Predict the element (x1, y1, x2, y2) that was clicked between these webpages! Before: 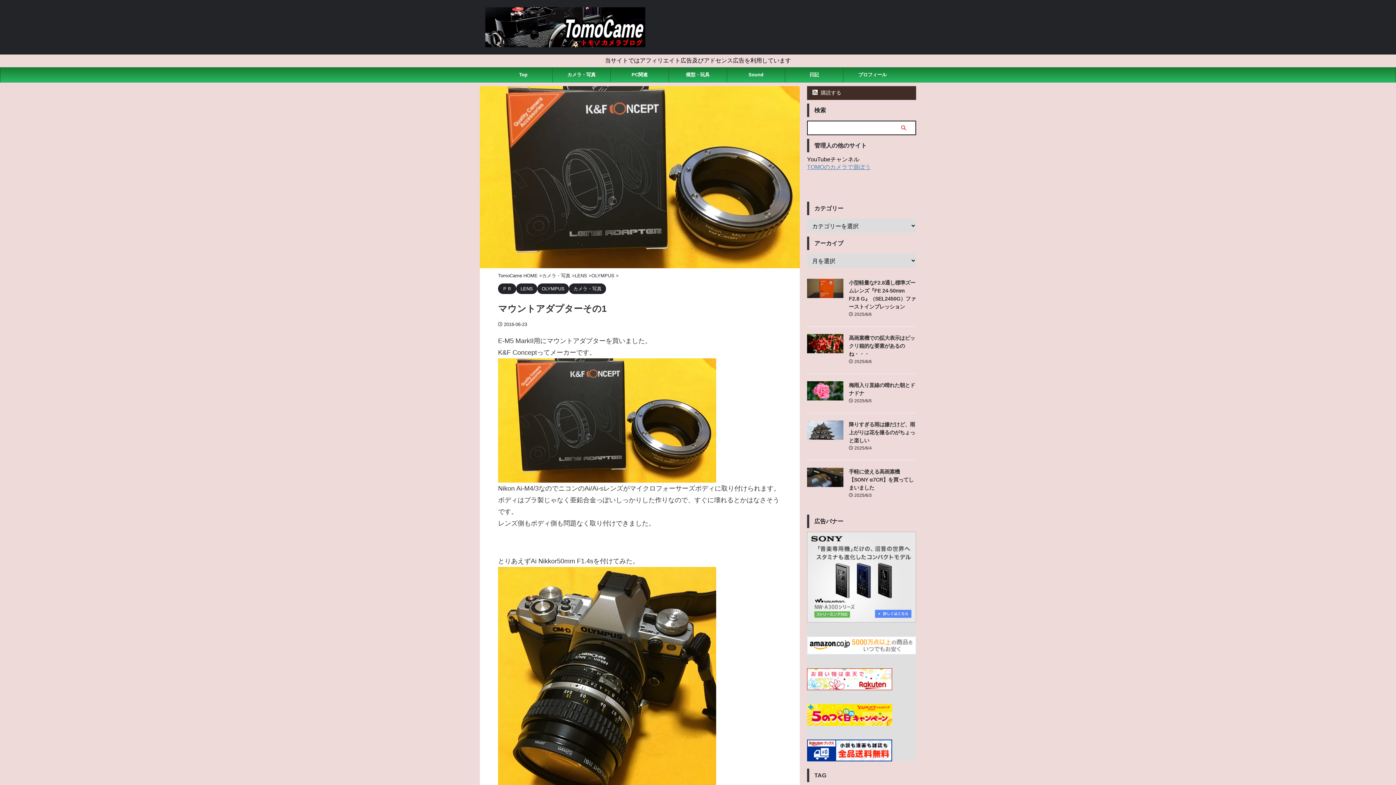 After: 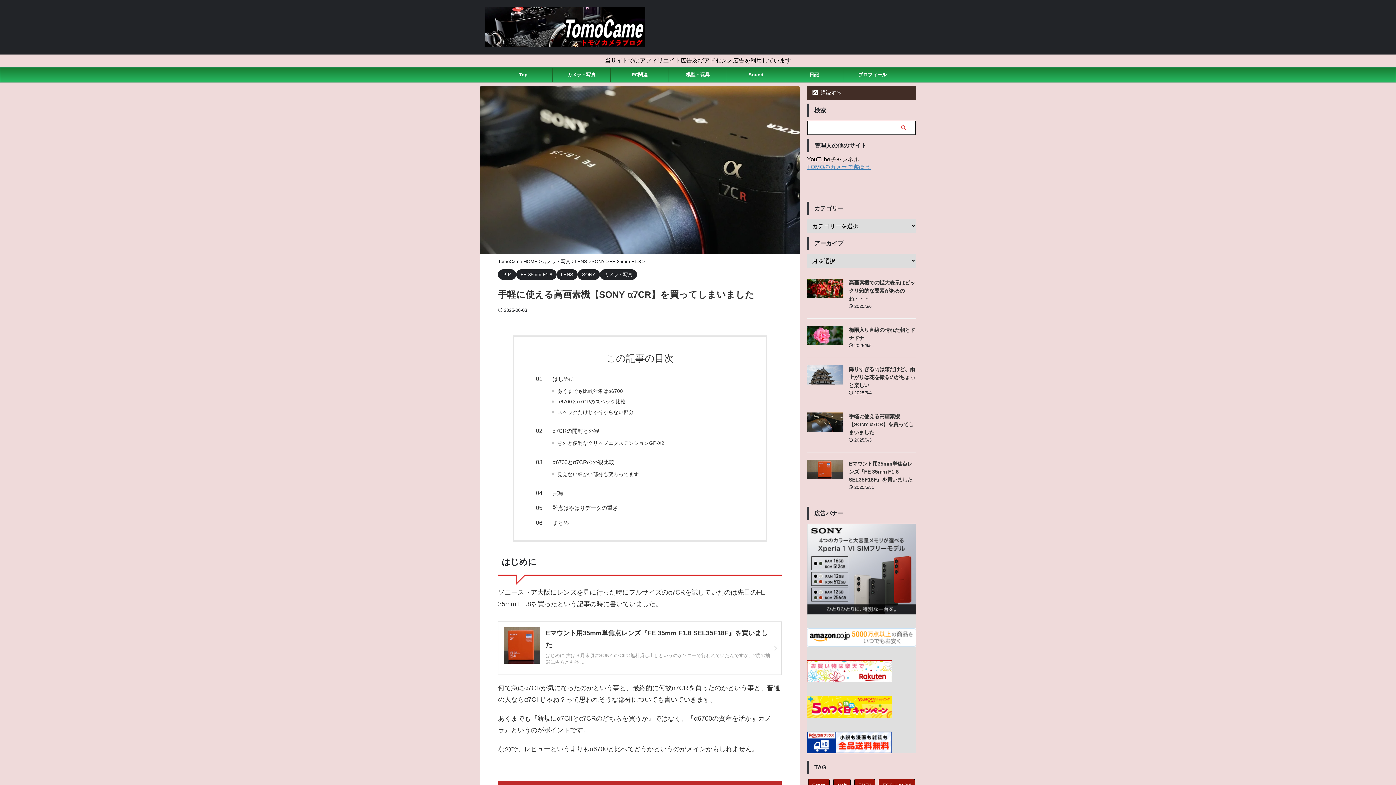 Action: bbox: (849, 469, 913, 490) label: 手軽に使える高画素機【SONY α7CR】を買ってしまいました